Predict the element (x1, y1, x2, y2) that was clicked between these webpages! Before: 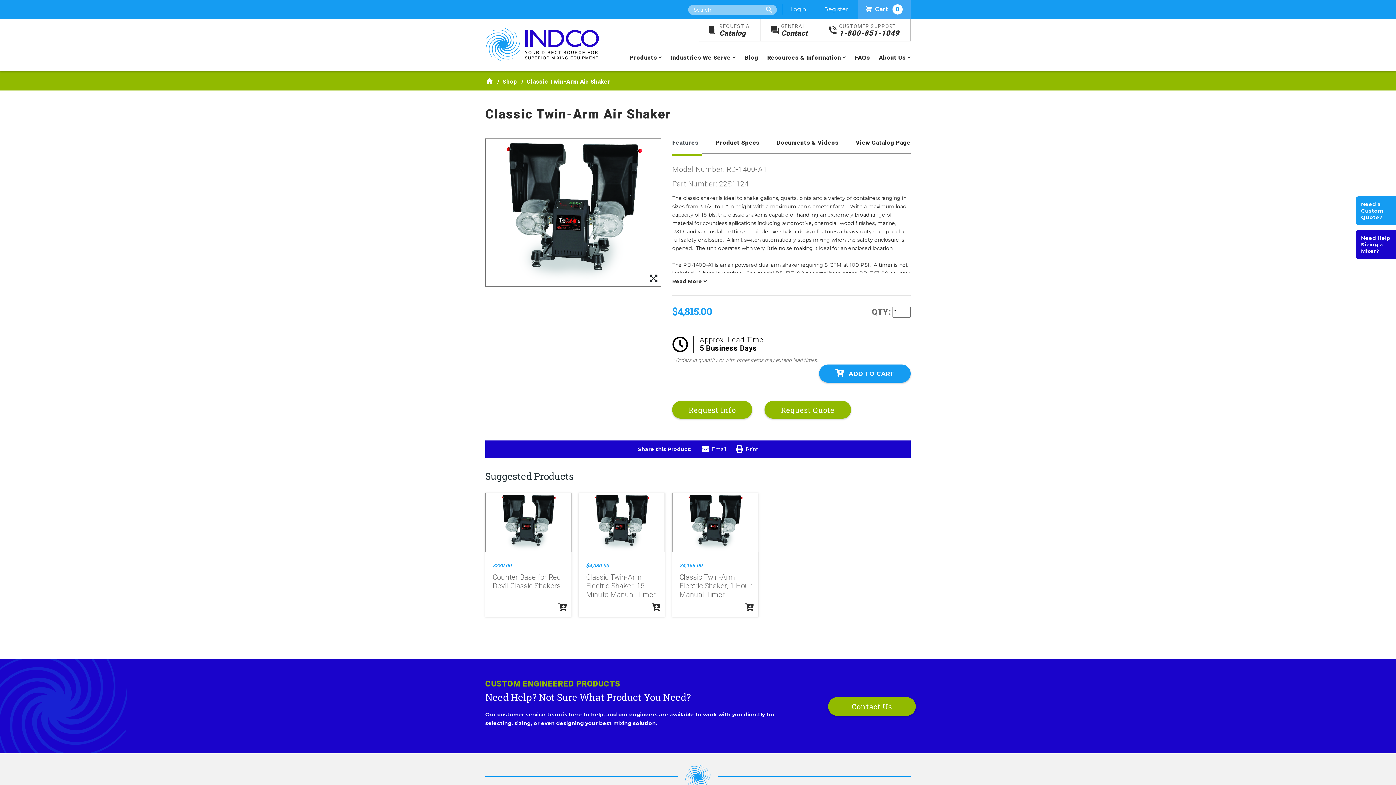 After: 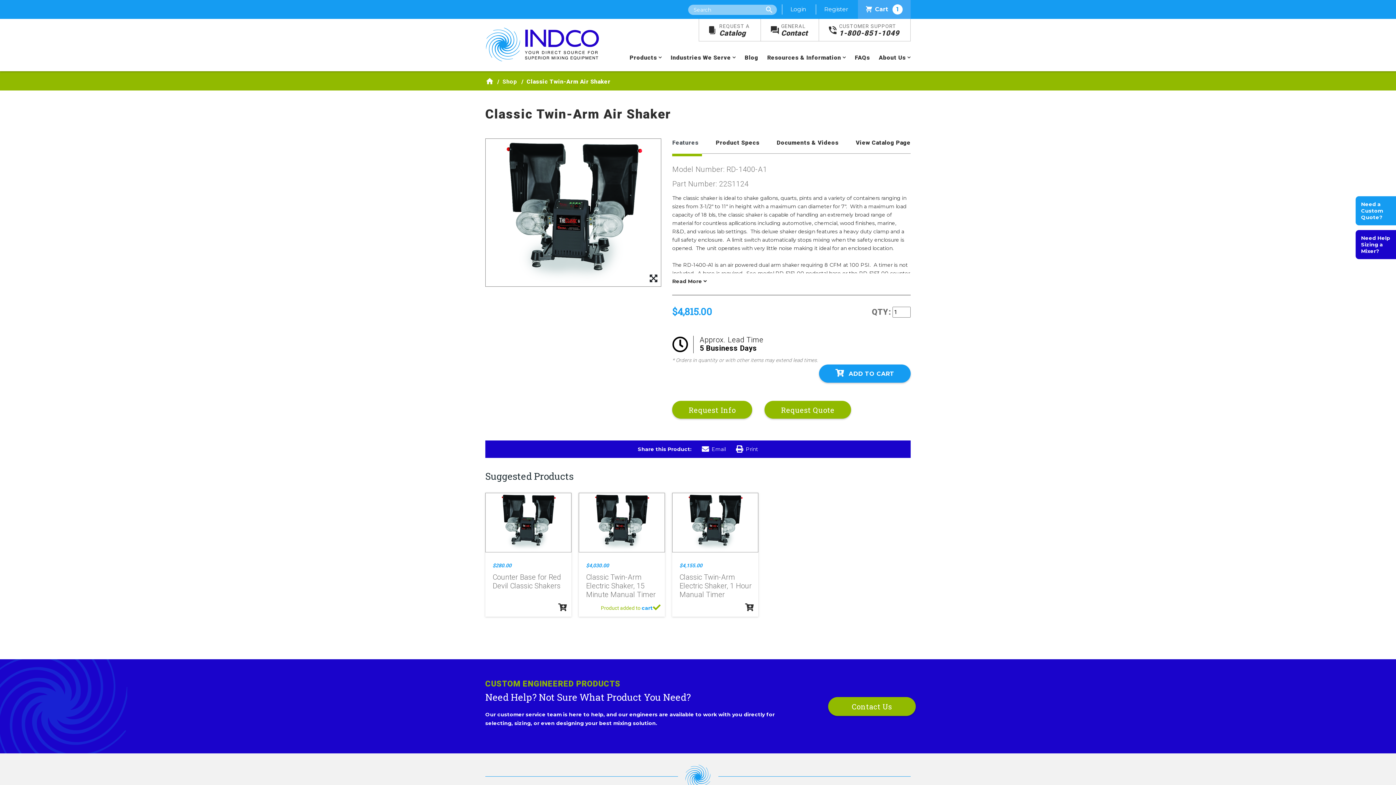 Action: bbox: (610, 604, 660, 612) label: ADD TO CART